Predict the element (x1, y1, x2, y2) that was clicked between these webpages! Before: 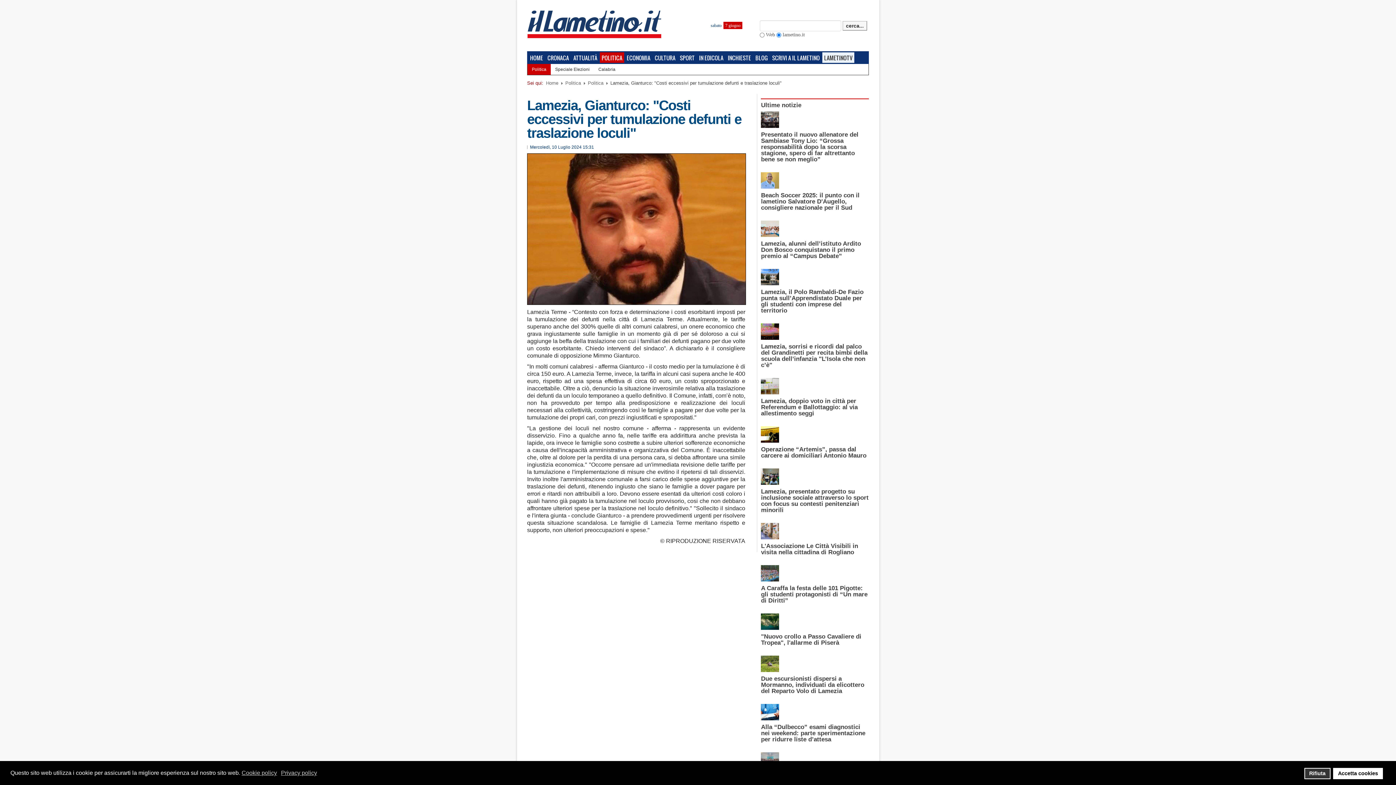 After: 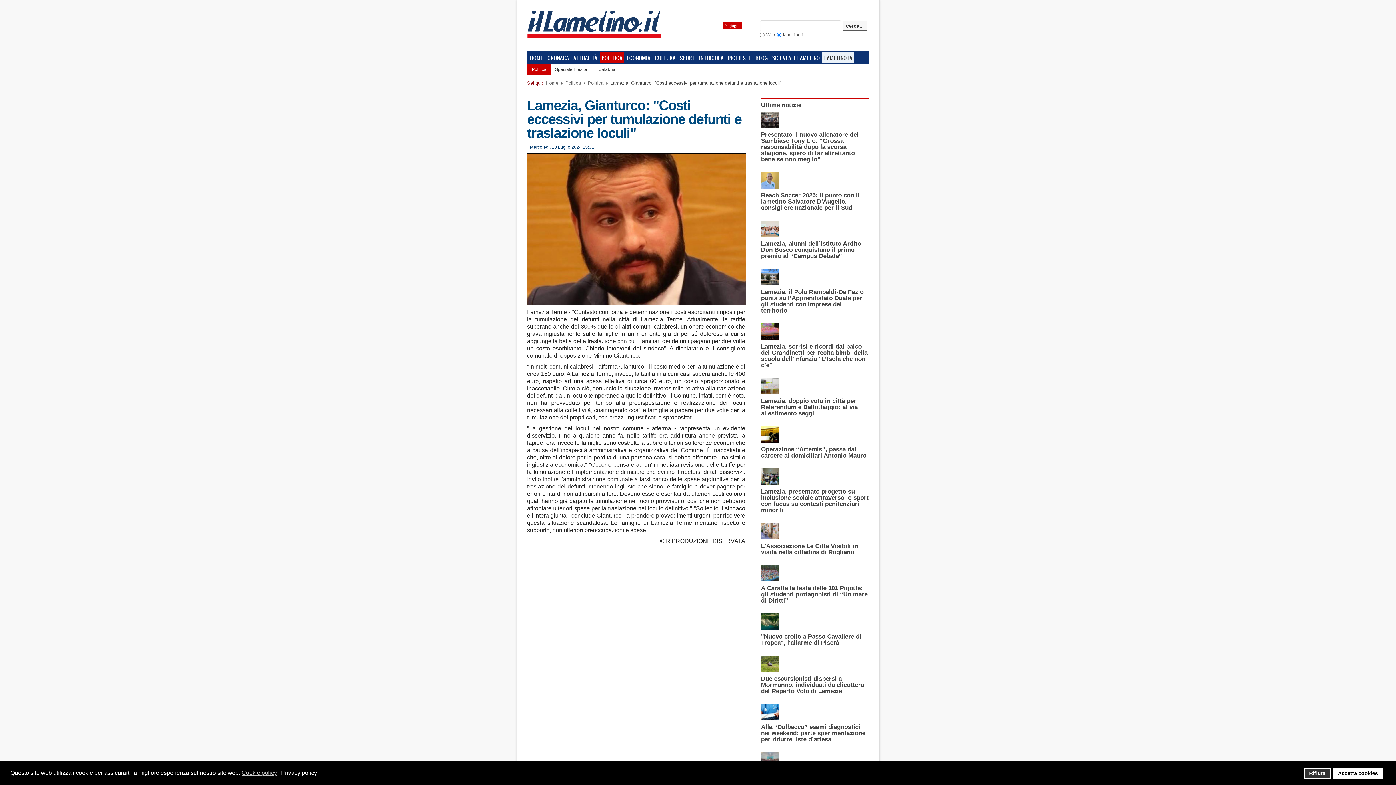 Action: bbox: (281, 769, 318, 777) label: privacy policy